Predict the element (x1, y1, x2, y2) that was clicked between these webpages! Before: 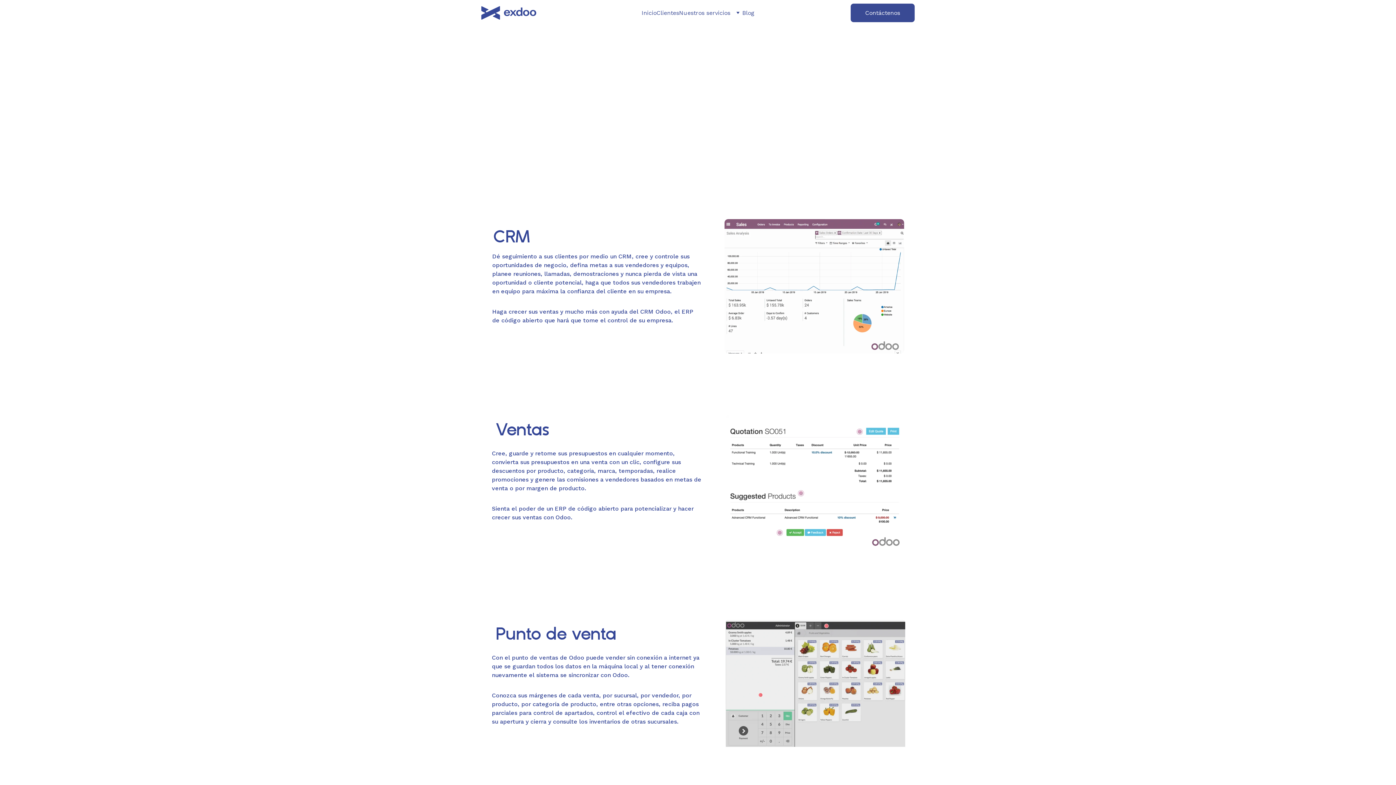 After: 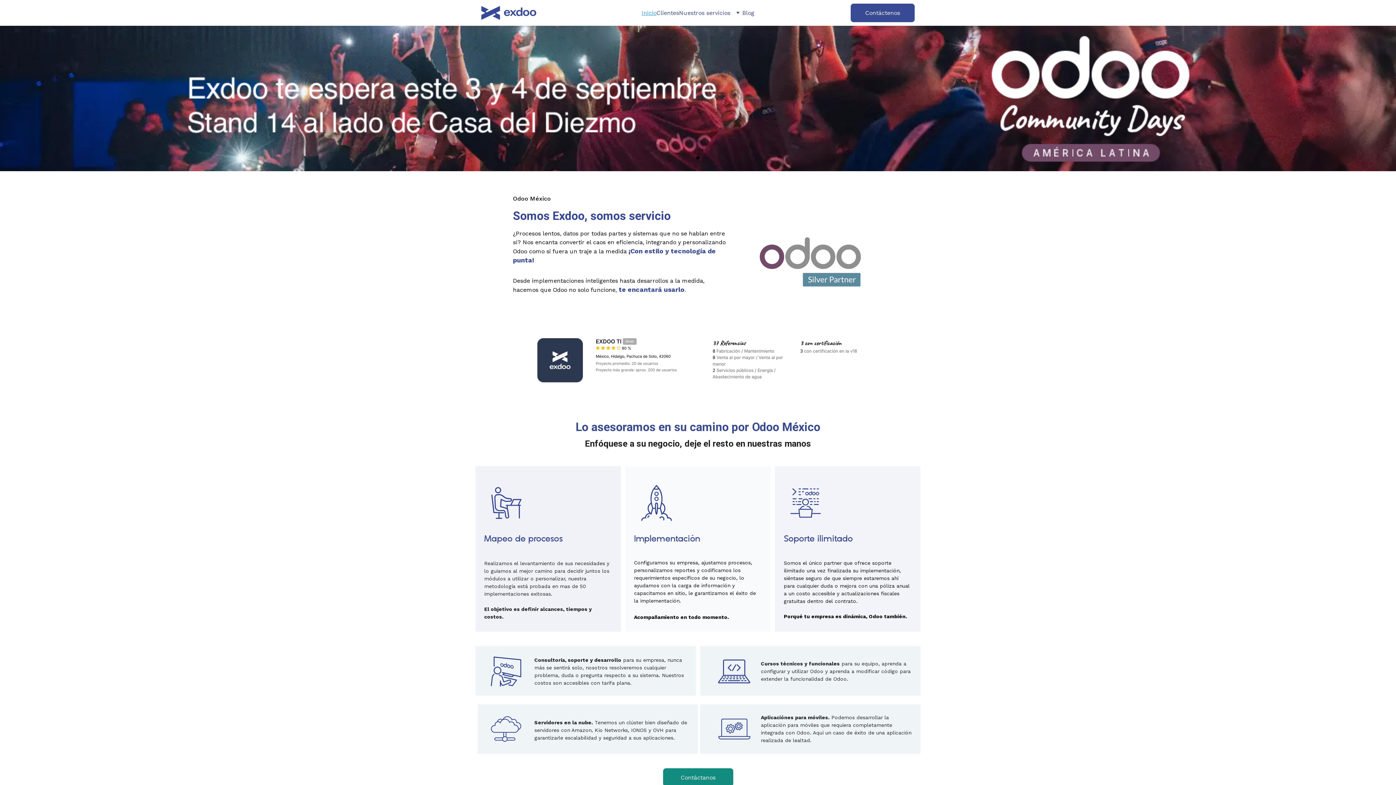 Action: bbox: (641, 8, 656, 17) label: Inicio